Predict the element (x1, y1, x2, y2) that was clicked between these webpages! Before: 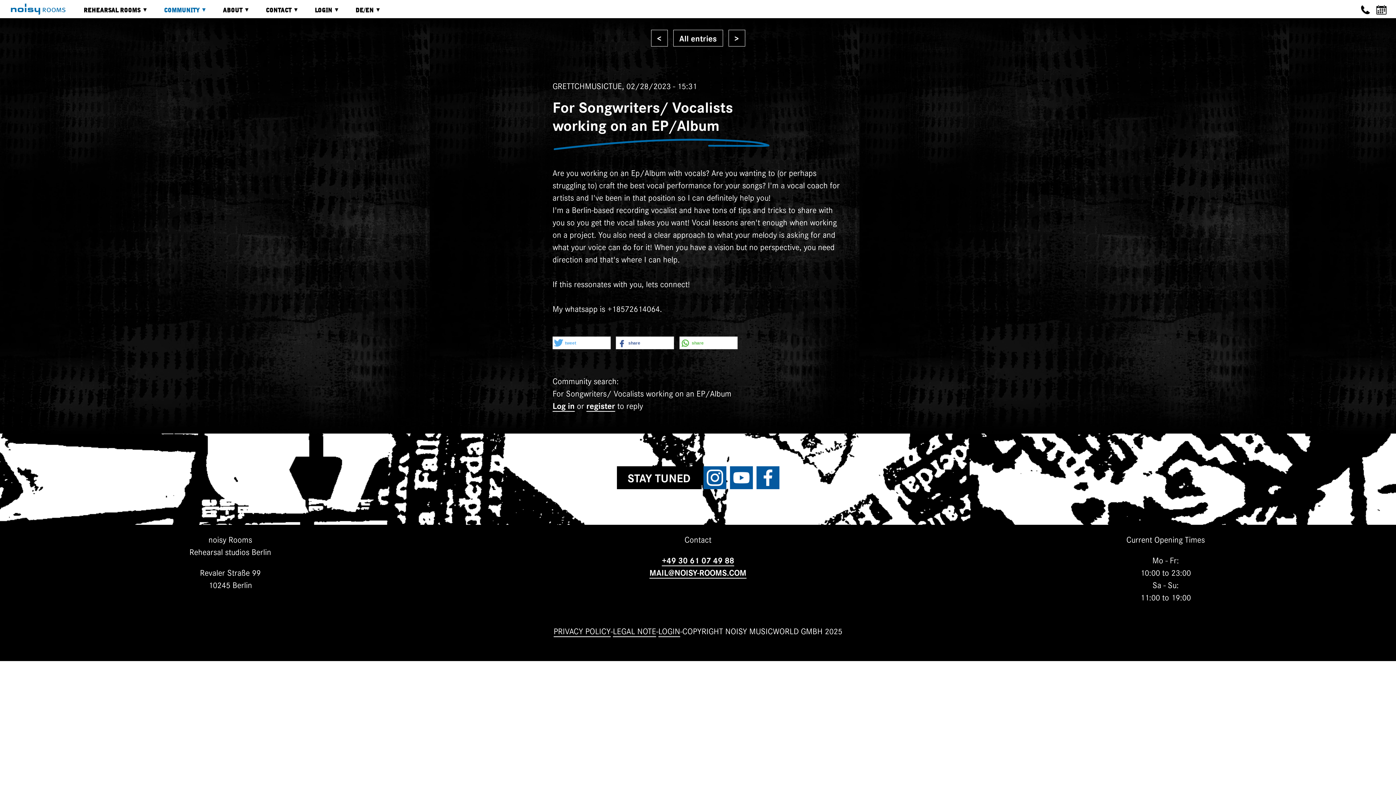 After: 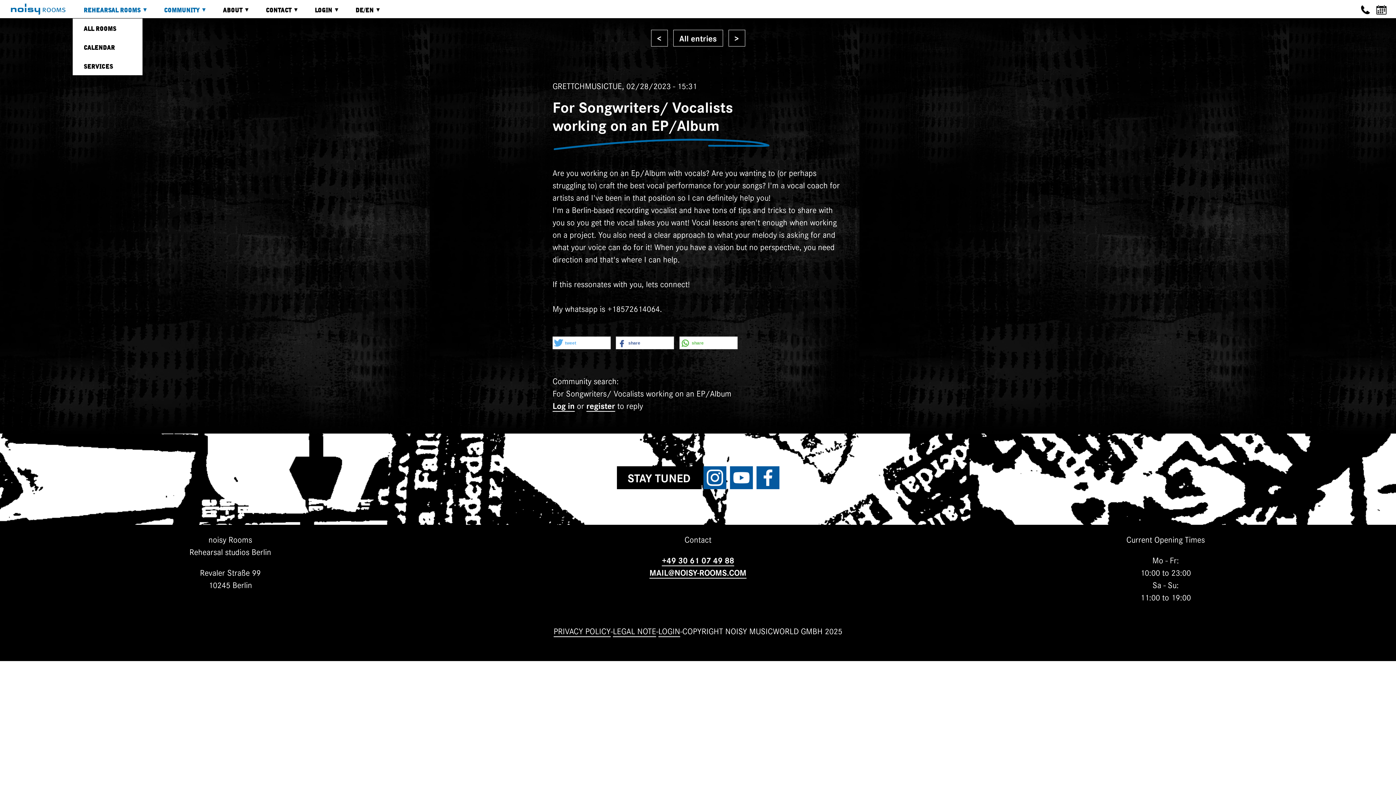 Action: label: REHEARSAL ROOMS
» bbox: (72, 0, 153, 18)